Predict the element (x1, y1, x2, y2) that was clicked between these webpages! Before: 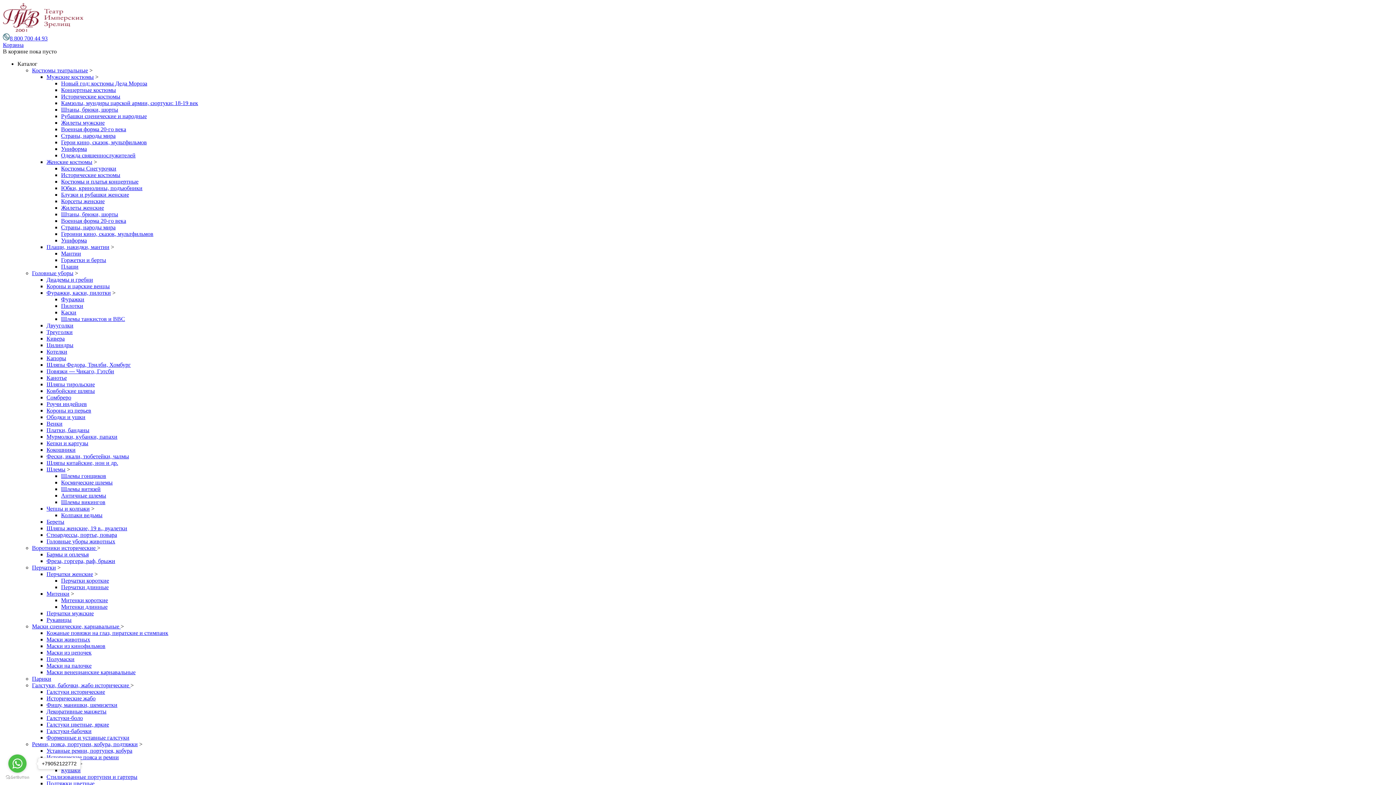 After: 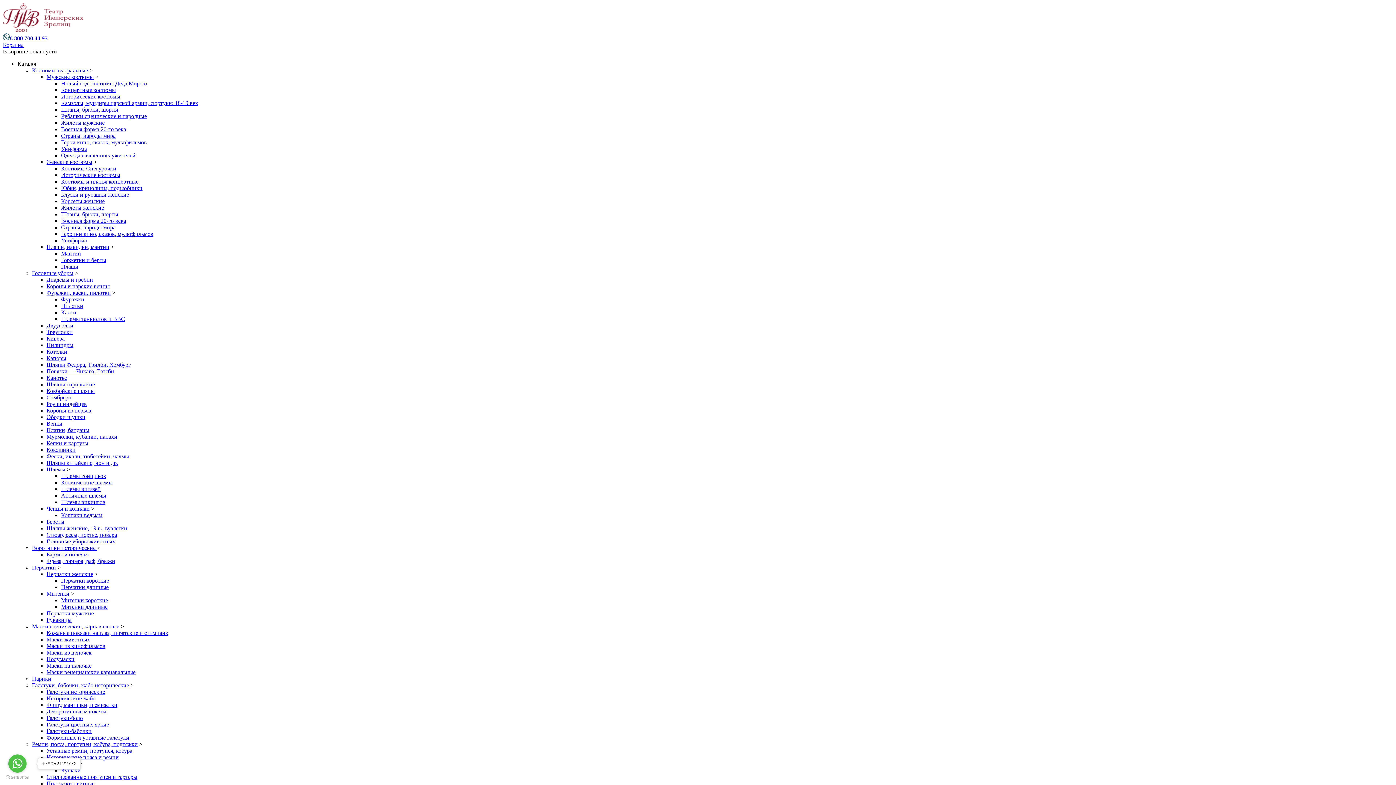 Action: label: Галстуки цветные, яркие bbox: (46, 721, 109, 728)